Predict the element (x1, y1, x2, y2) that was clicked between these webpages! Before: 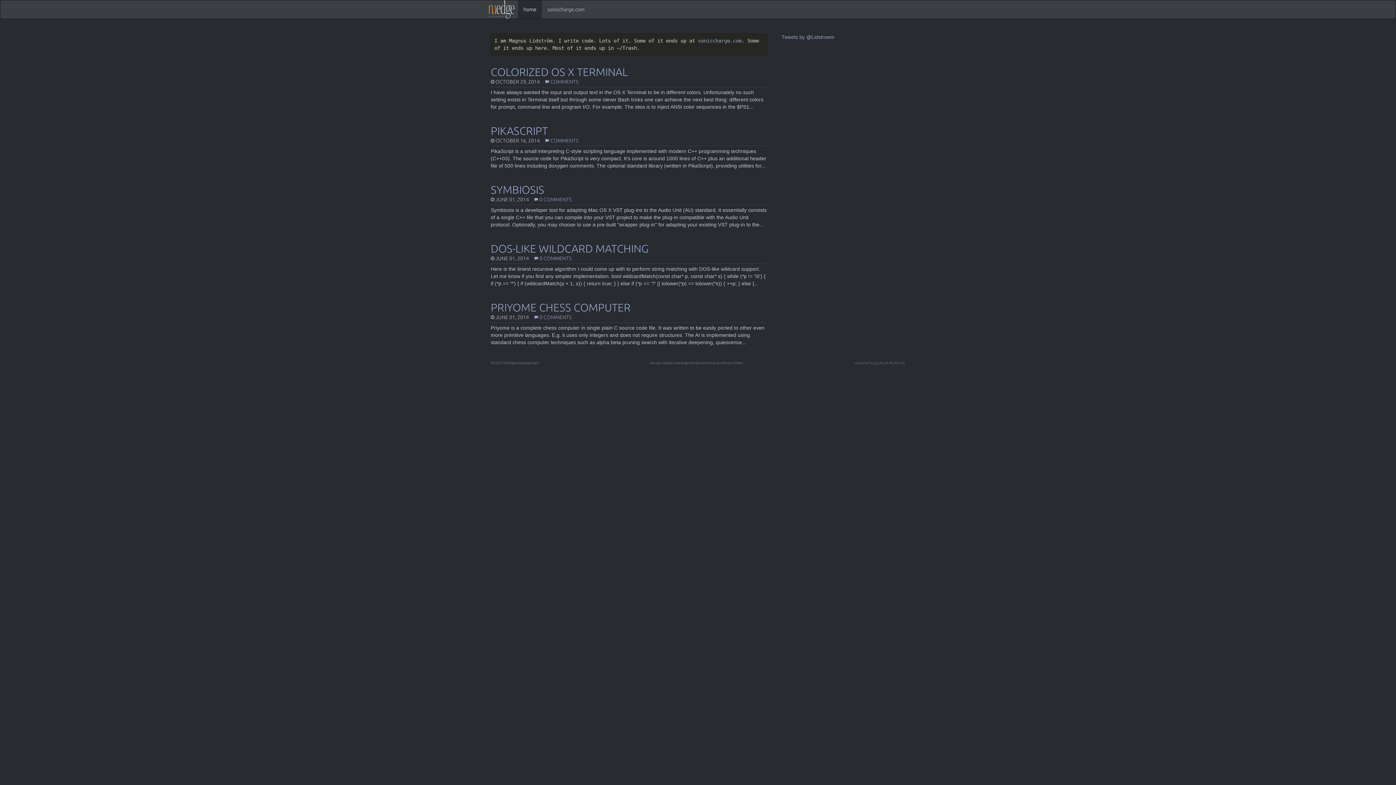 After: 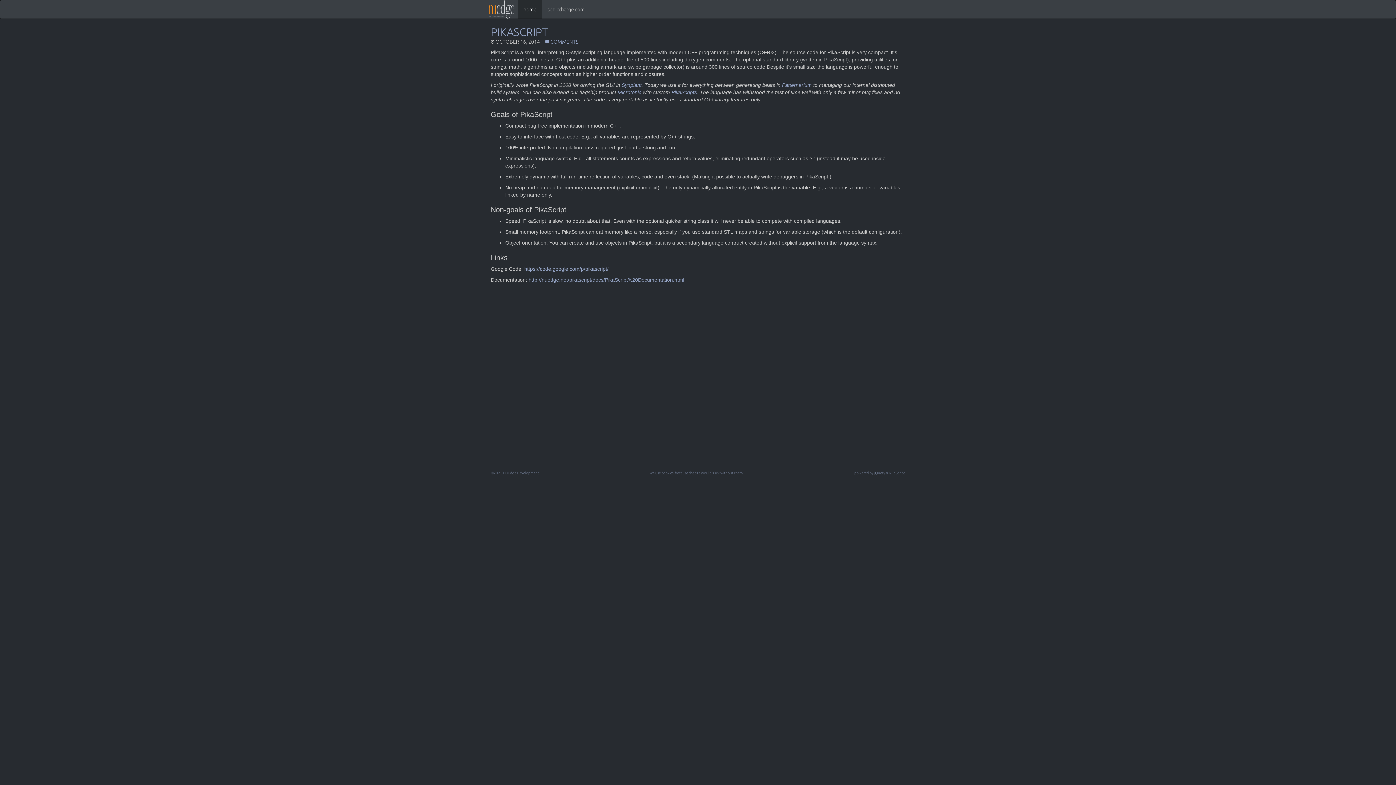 Action: bbox: (545, 137, 578, 143) label: COMMENTS